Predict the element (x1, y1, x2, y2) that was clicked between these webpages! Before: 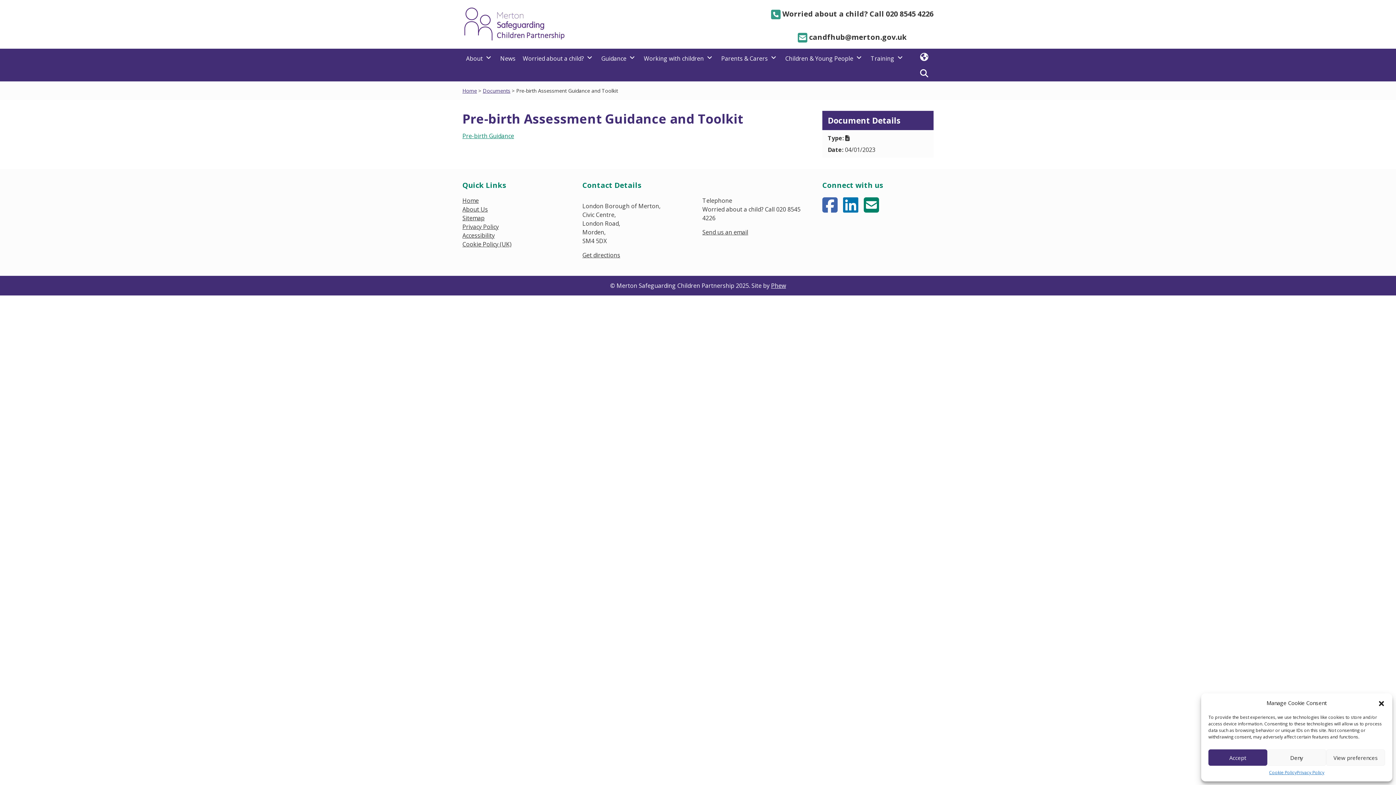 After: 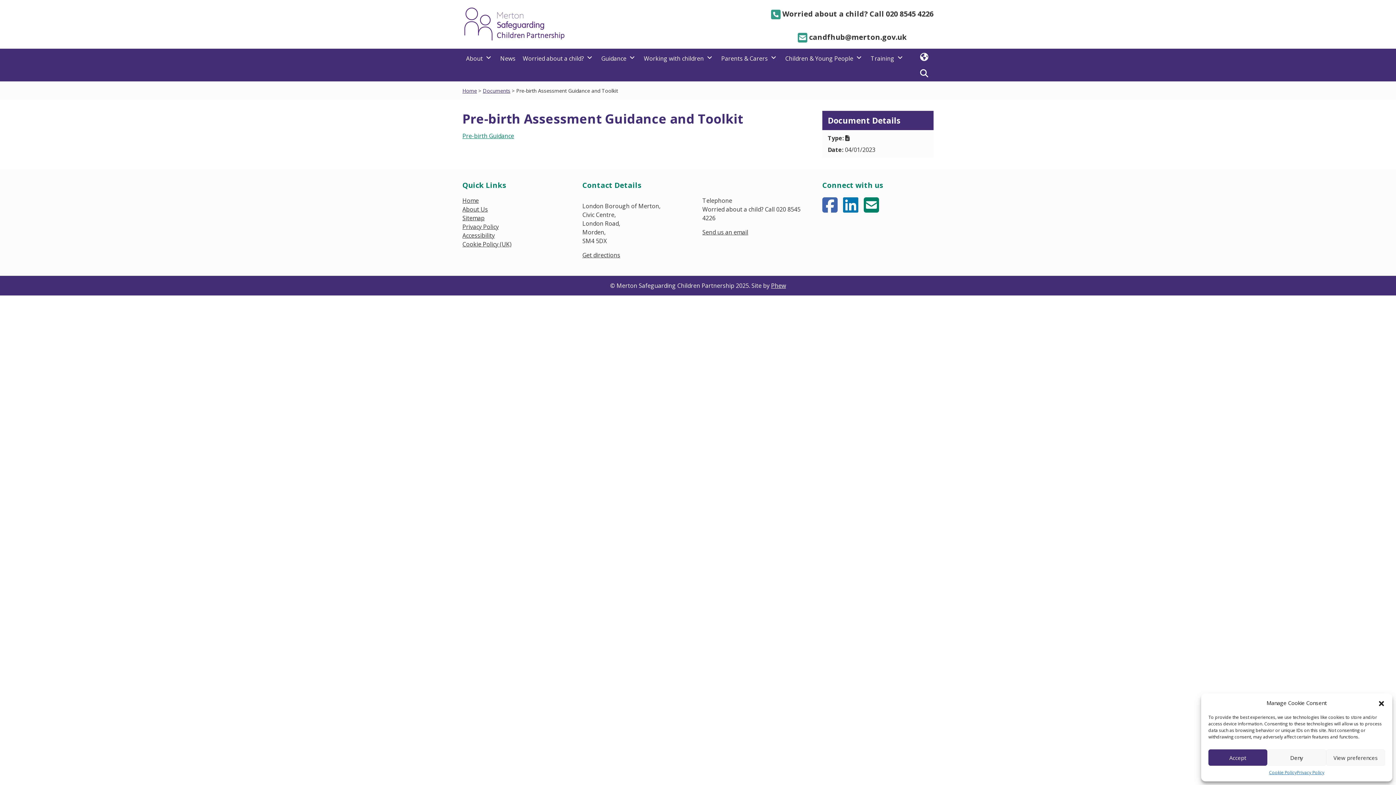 Action: label: Send us an email bbox: (702, 228, 748, 236)